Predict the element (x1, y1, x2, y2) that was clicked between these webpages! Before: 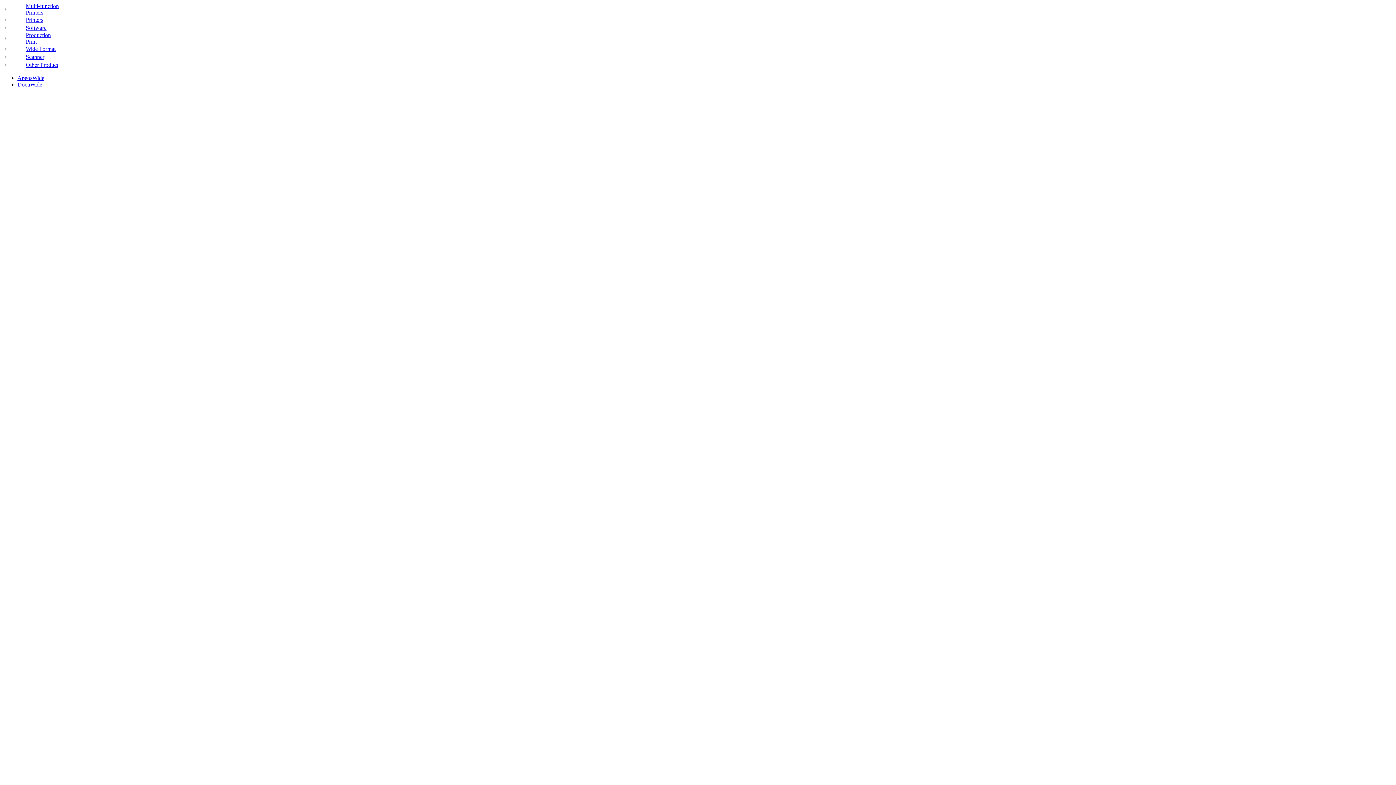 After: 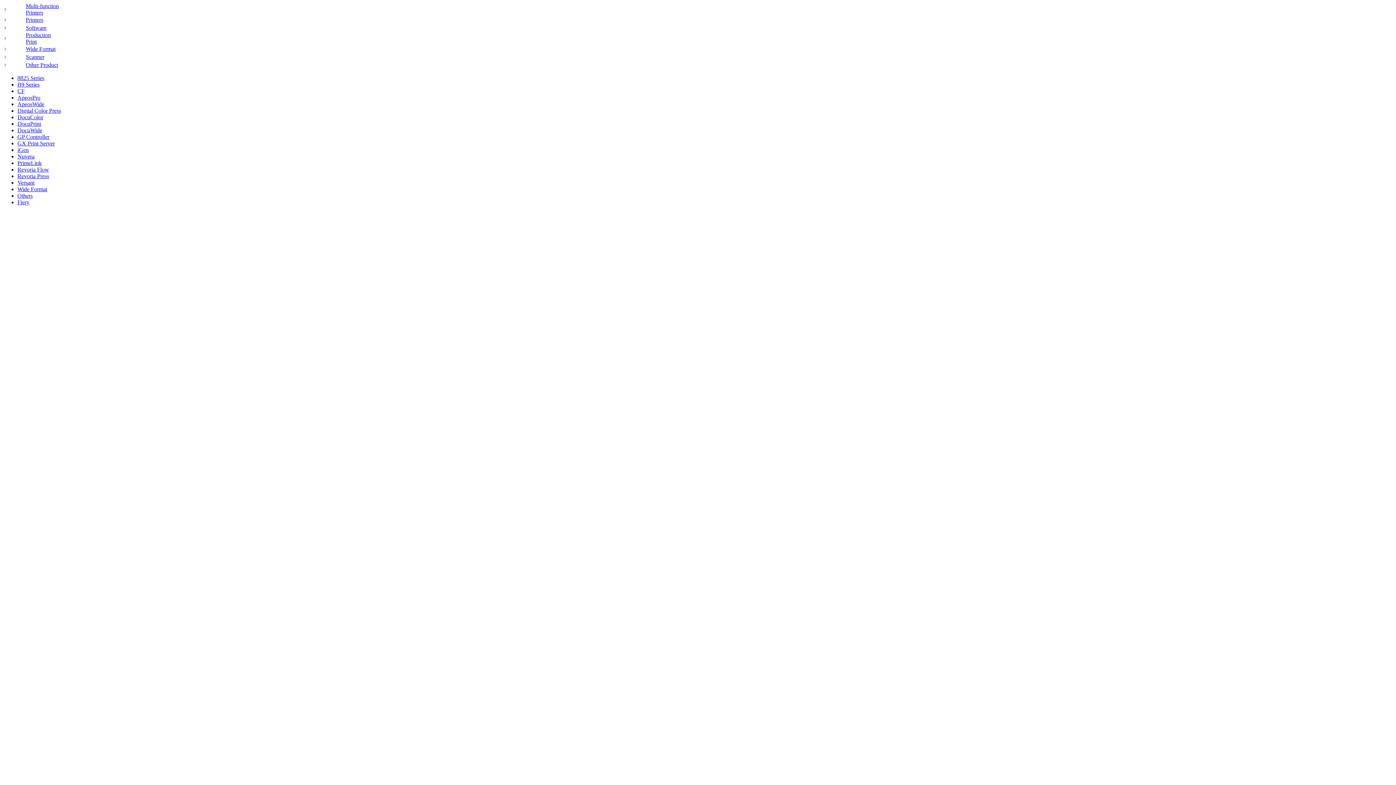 Action: bbox: (2, 35, 8, 41)